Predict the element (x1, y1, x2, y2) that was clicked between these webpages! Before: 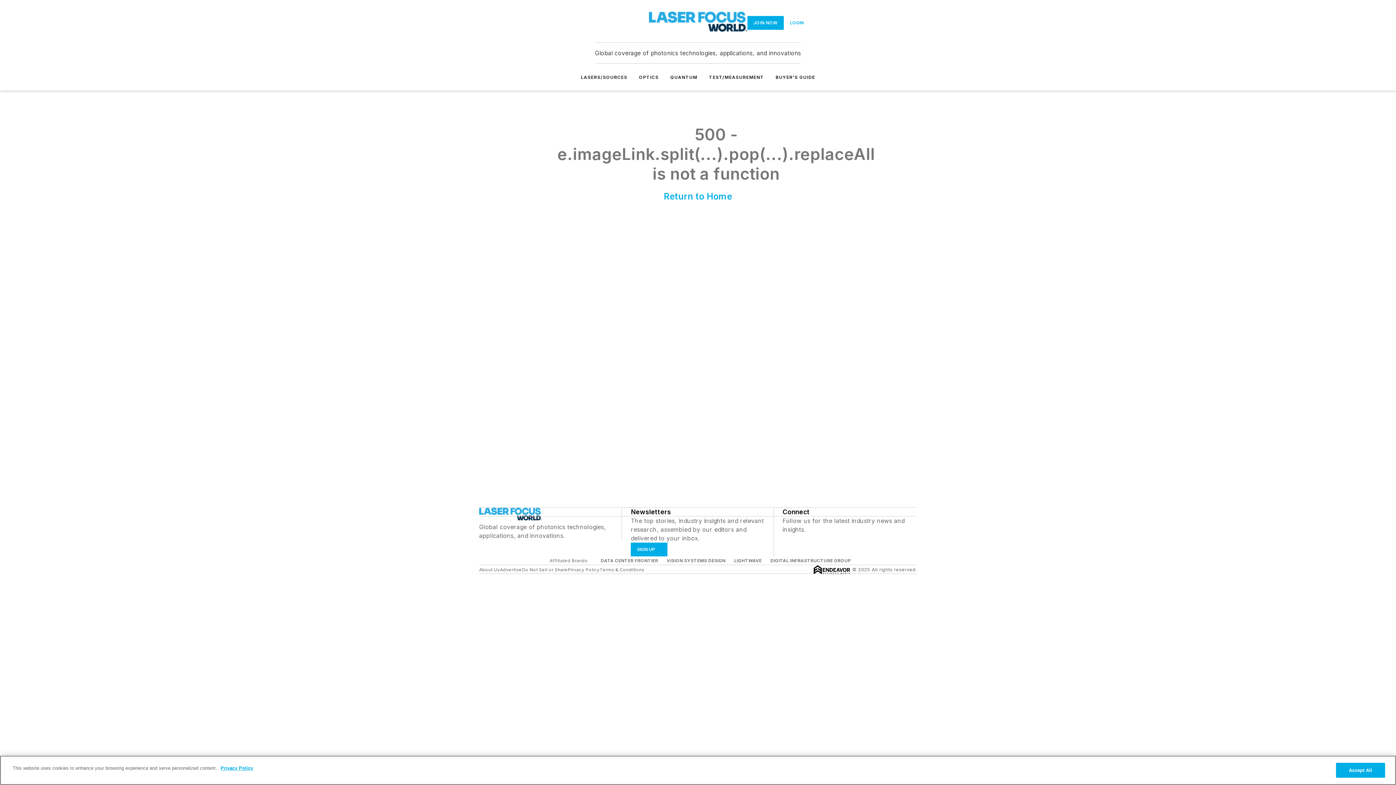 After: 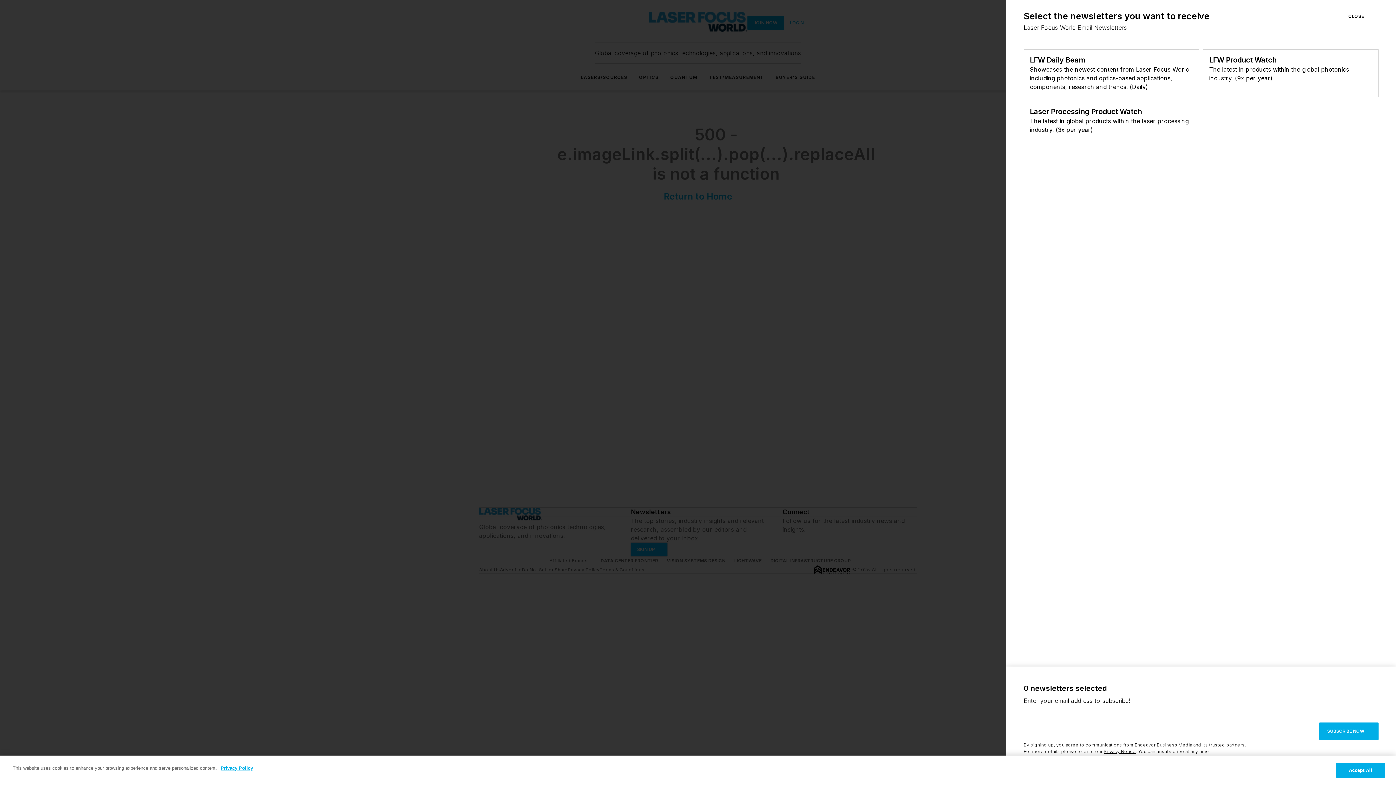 Action: bbox: (631, 542, 667, 556) label: SIGN UP